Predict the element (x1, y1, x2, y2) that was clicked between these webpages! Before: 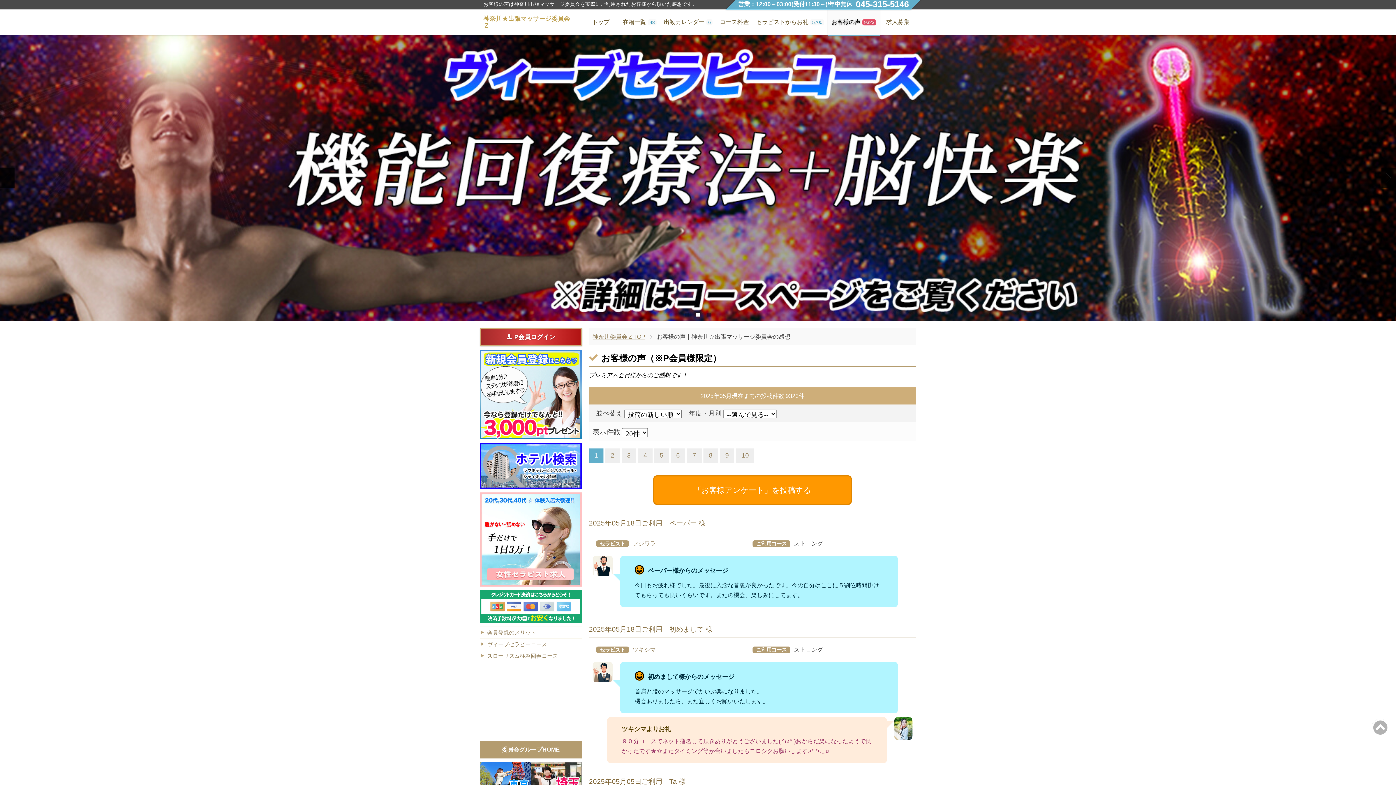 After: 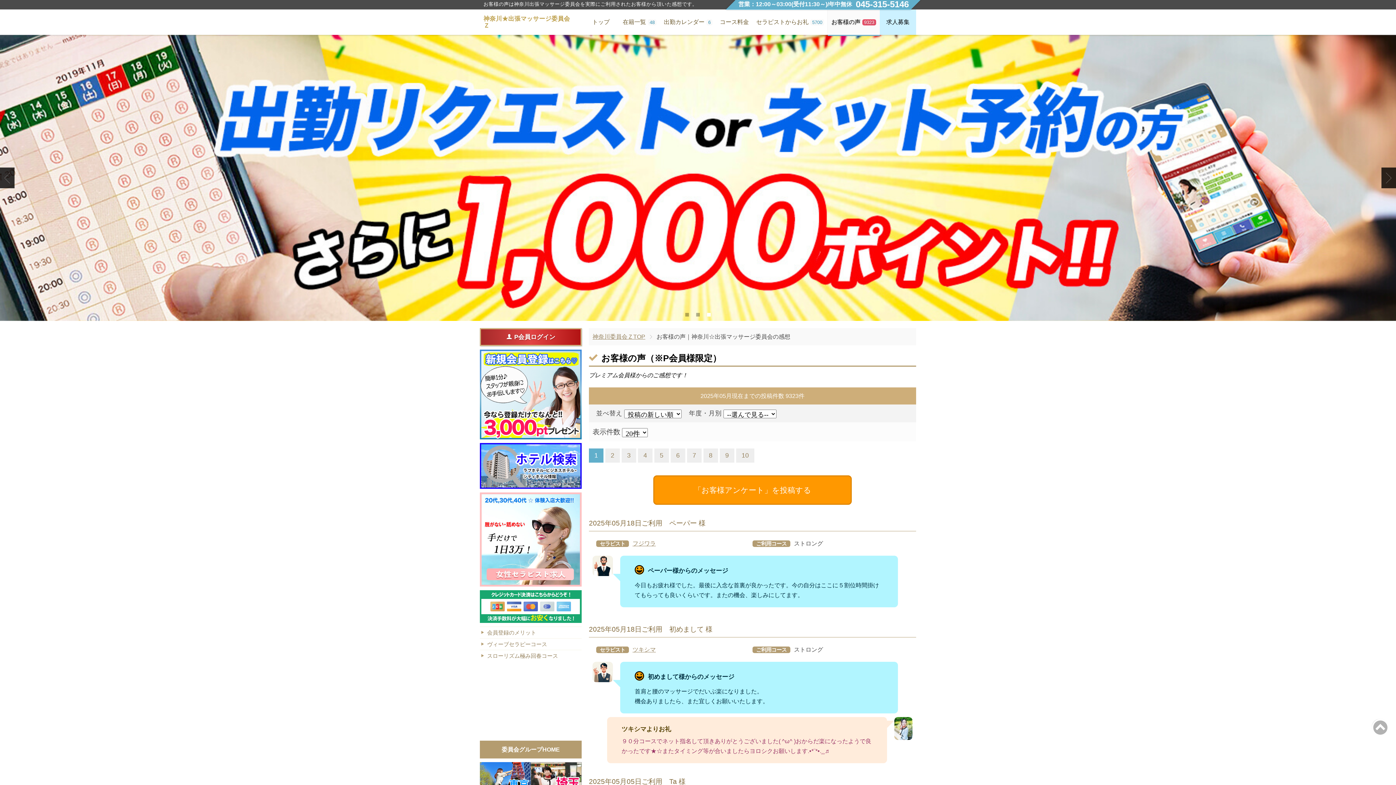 Action: label: 求人募集 bbox: (880, 9, 916, 34)